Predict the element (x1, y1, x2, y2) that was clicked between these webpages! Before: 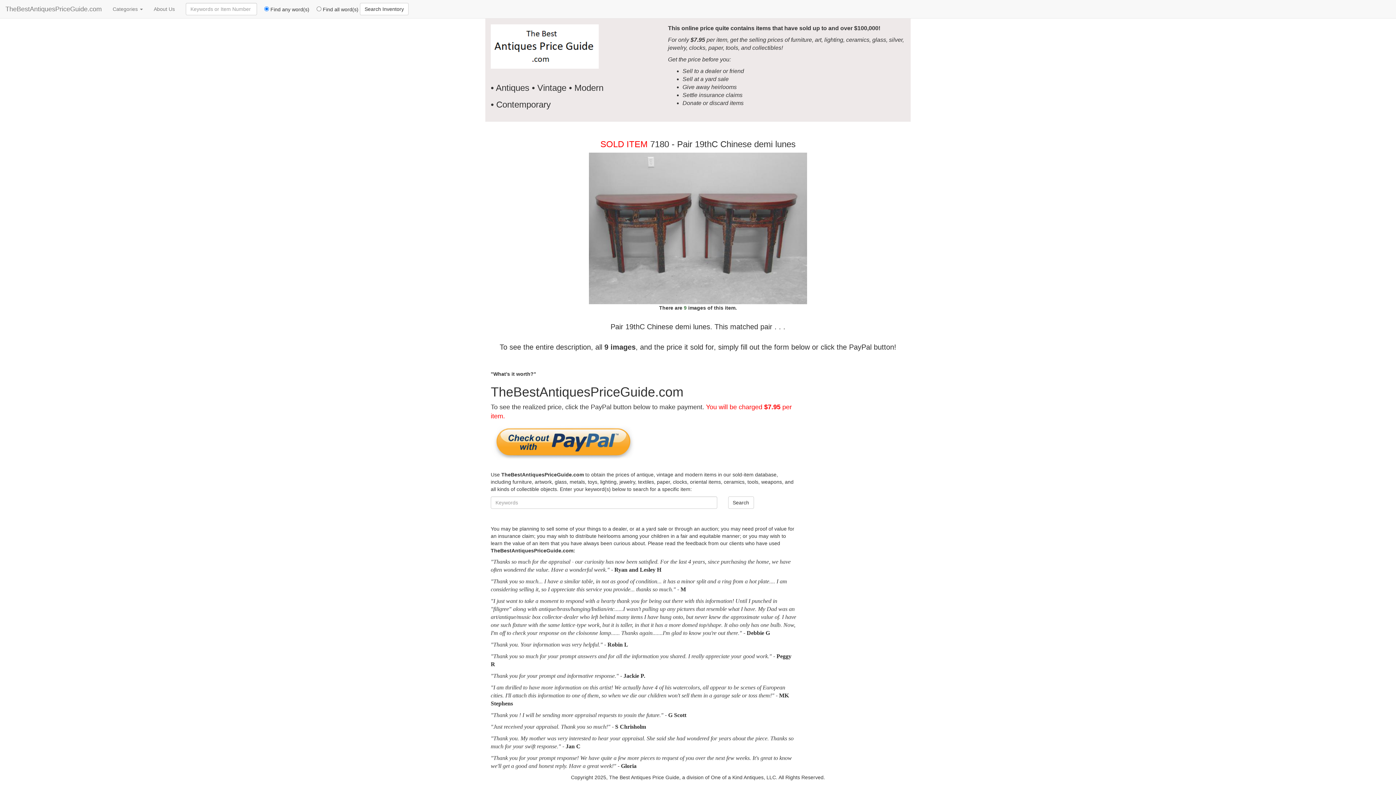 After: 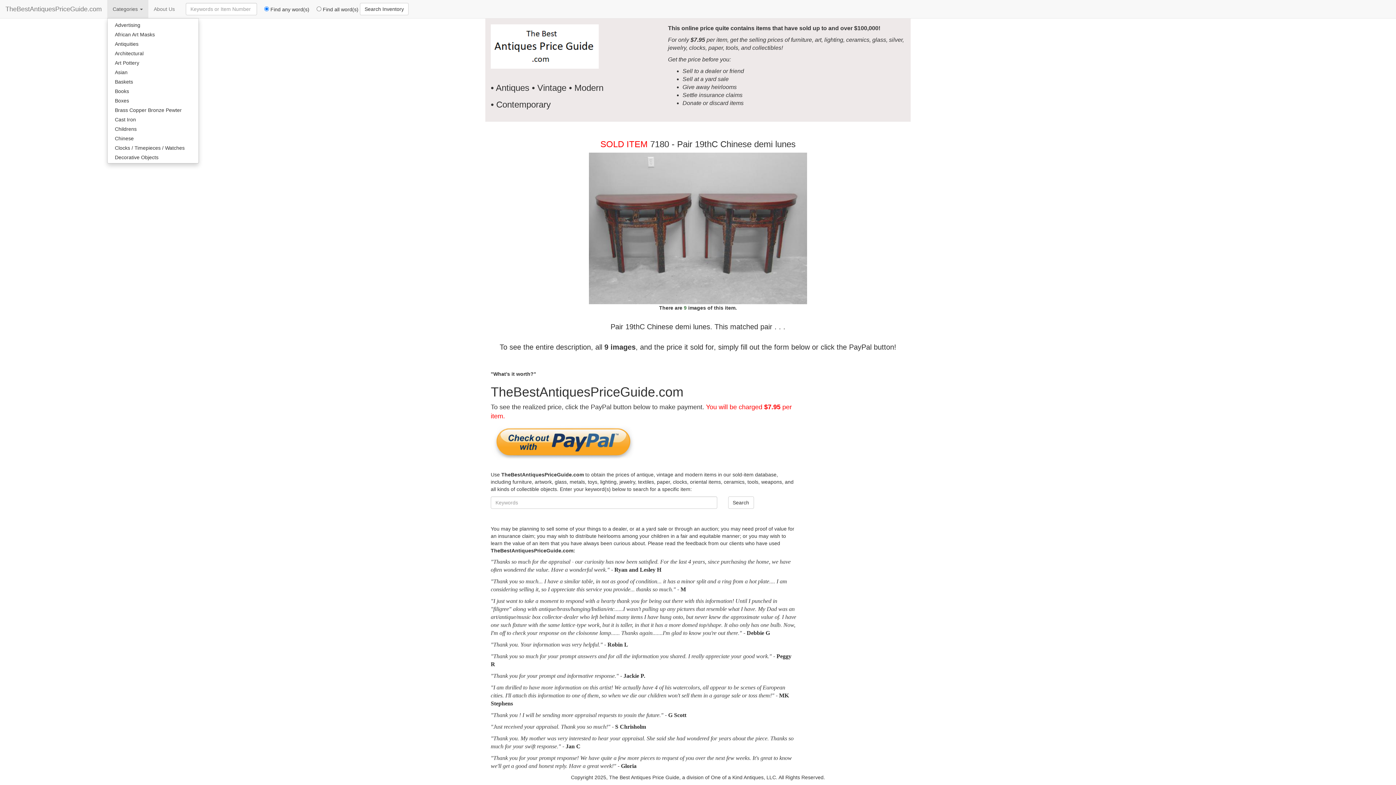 Action: bbox: (107, 0, 148, 18) label: Categories 